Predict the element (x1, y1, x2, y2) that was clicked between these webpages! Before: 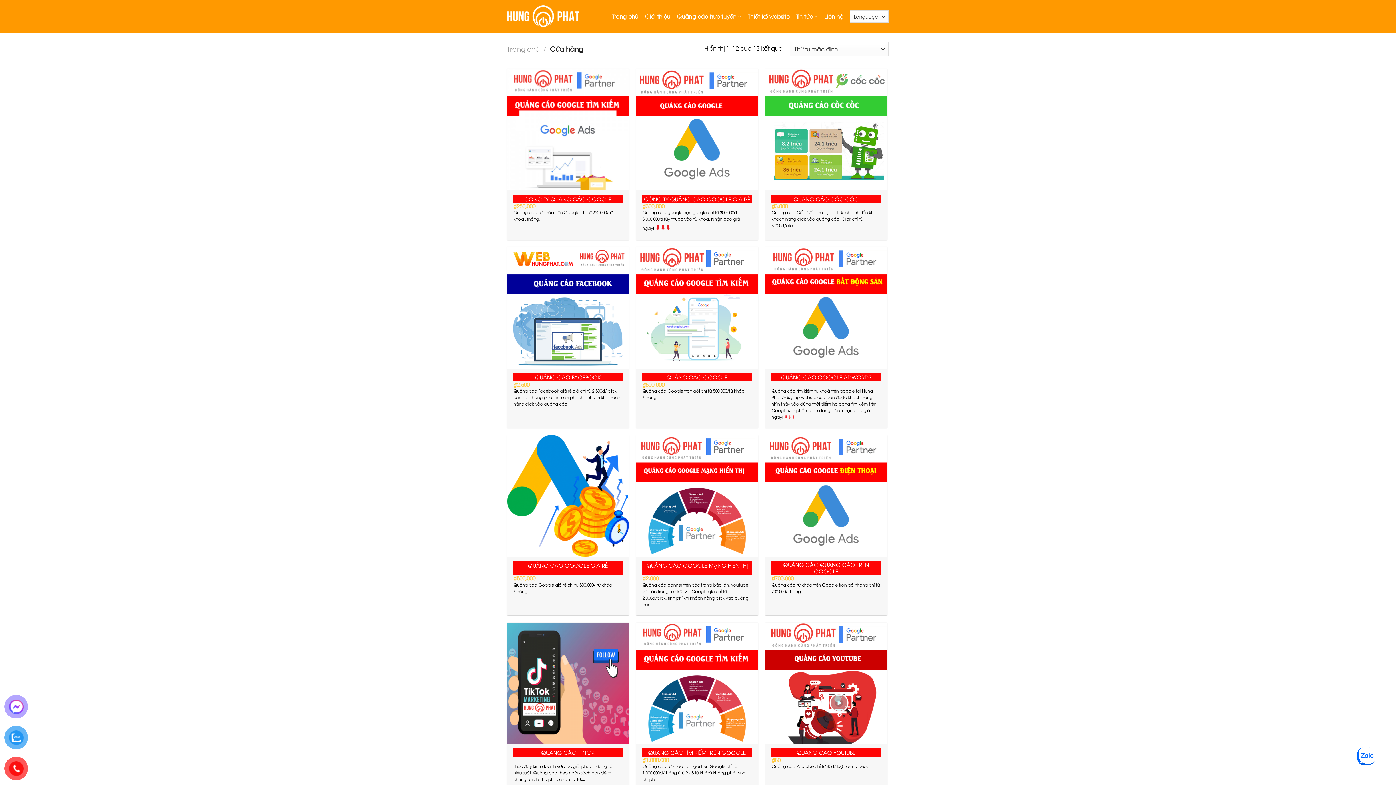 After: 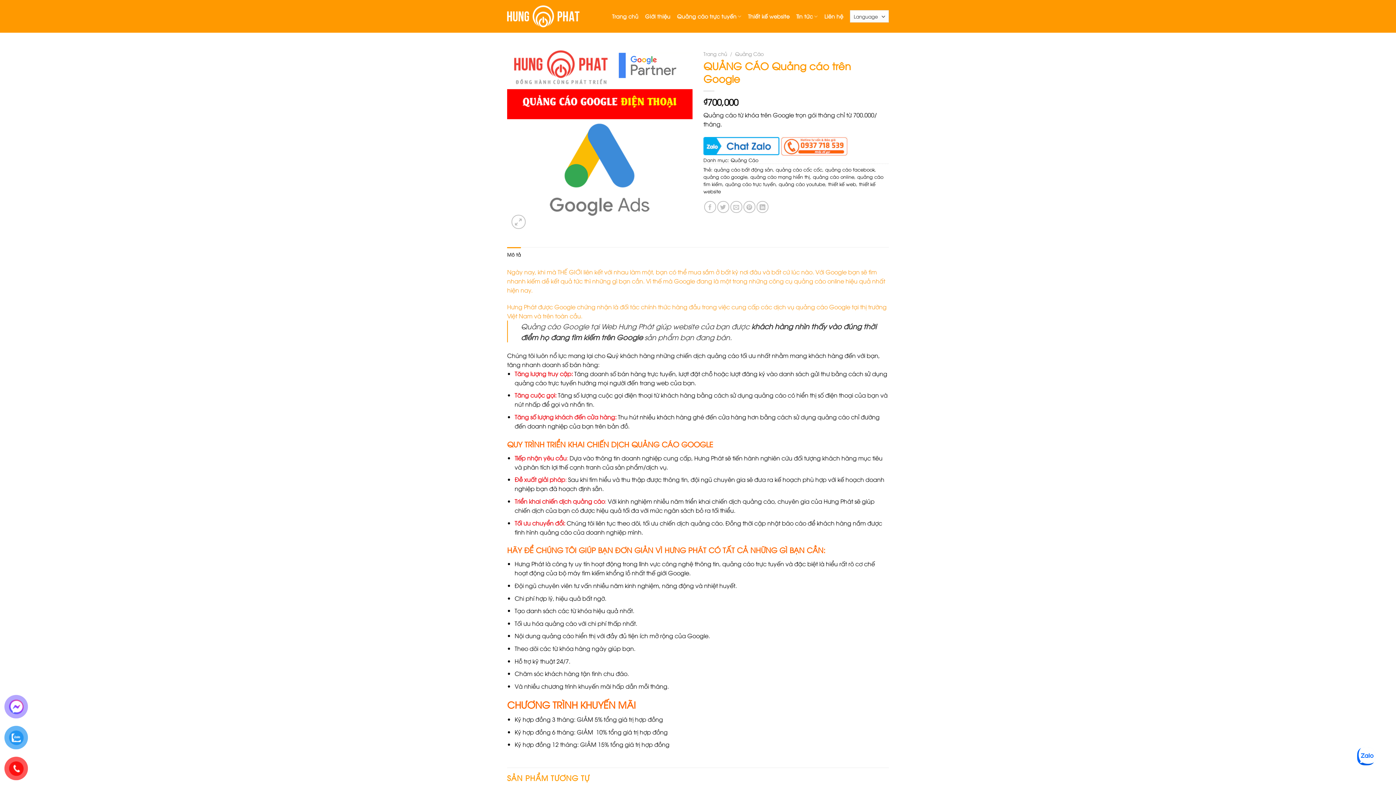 Action: label: QUẢNG CÁO Quảng cáo trên Google bbox: (765, 435, 887, 557)